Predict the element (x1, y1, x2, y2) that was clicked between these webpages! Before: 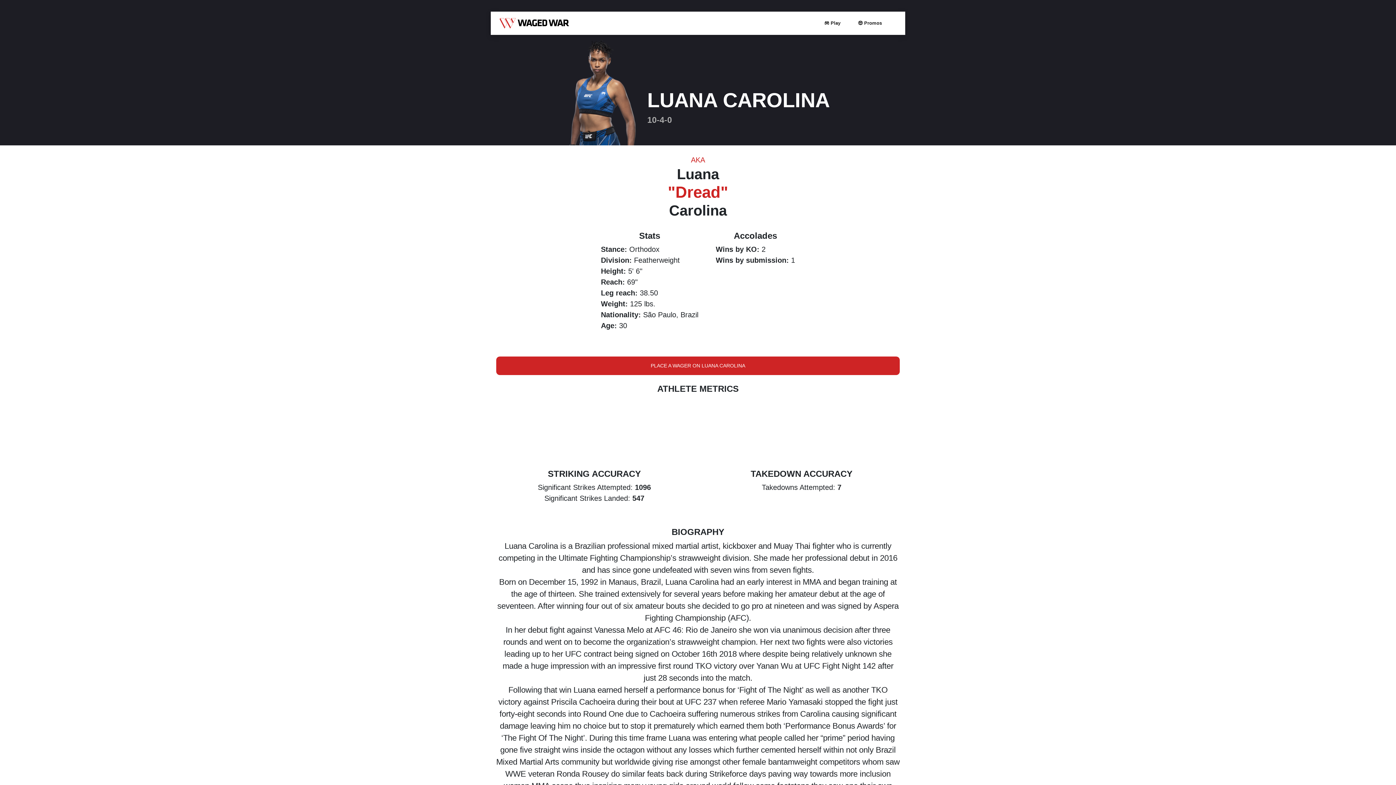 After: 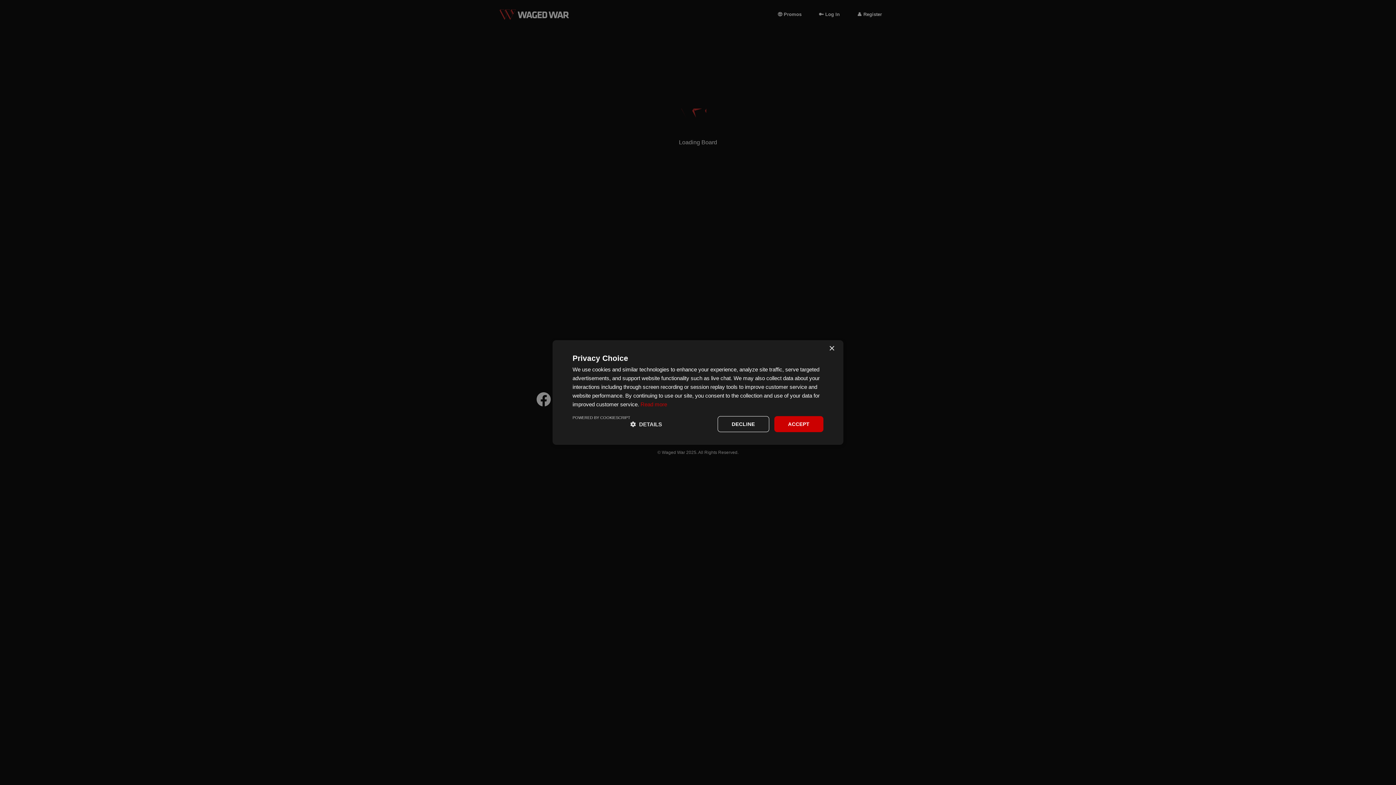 Action: bbox: (821, 16, 843, 30) label: 🎮 Play